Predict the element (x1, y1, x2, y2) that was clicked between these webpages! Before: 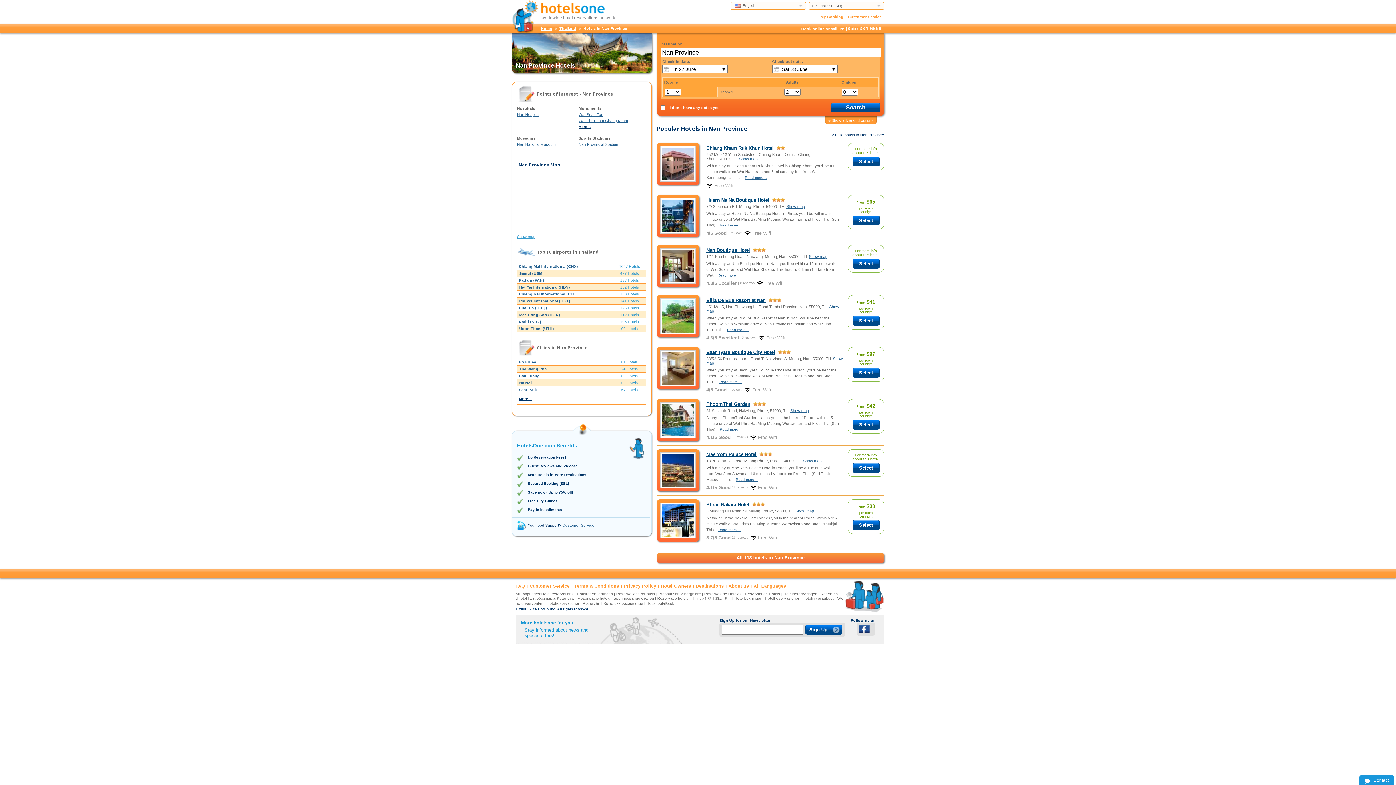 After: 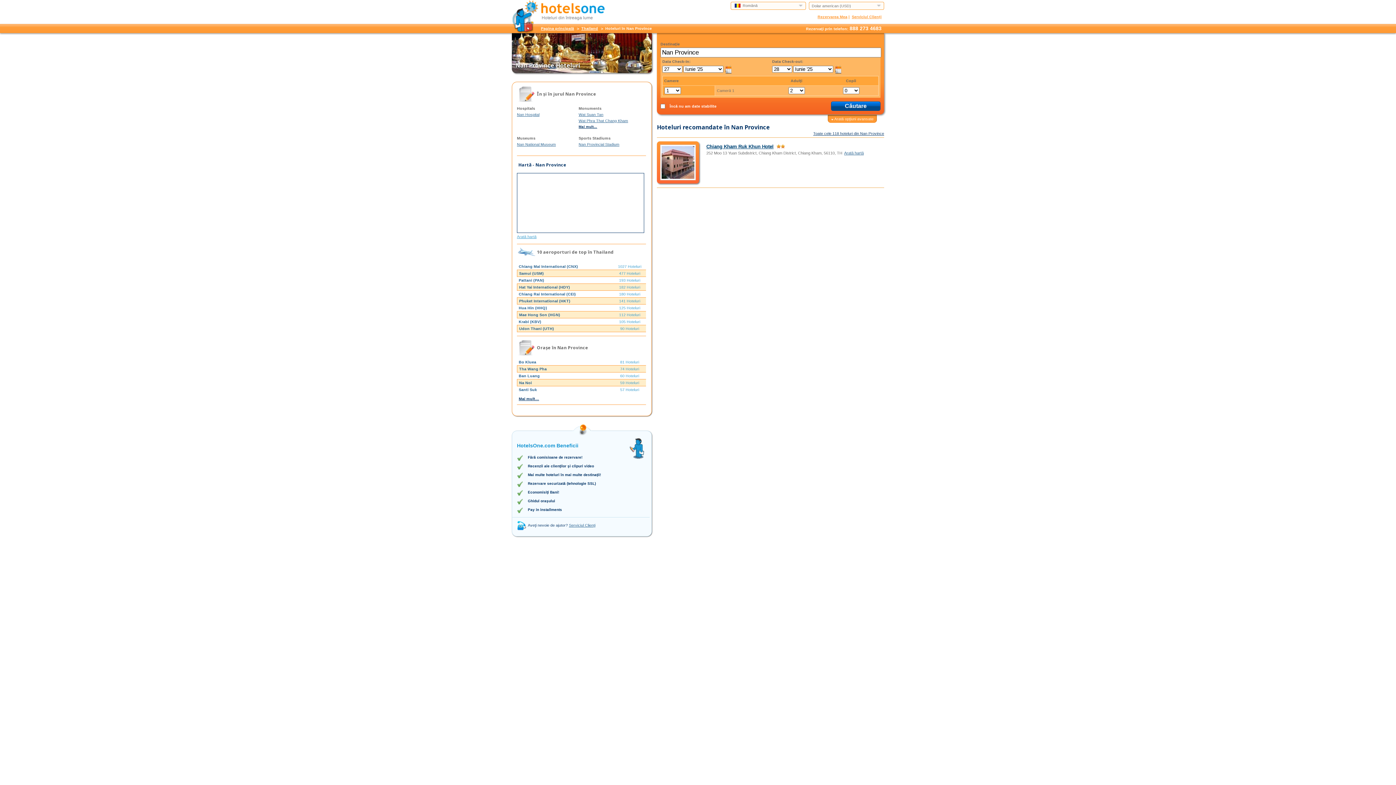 Action: label: Rezervări bbox: (582, 601, 600, 605)